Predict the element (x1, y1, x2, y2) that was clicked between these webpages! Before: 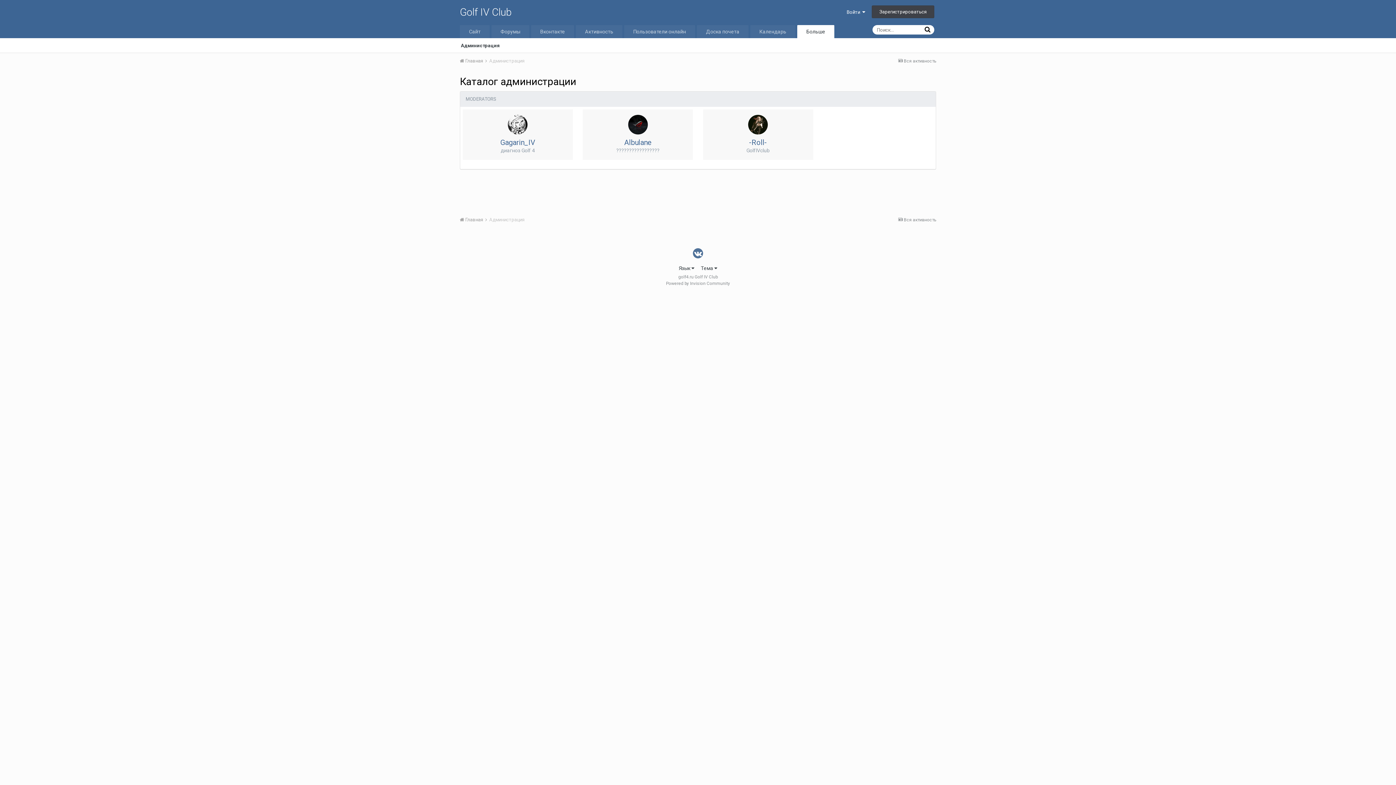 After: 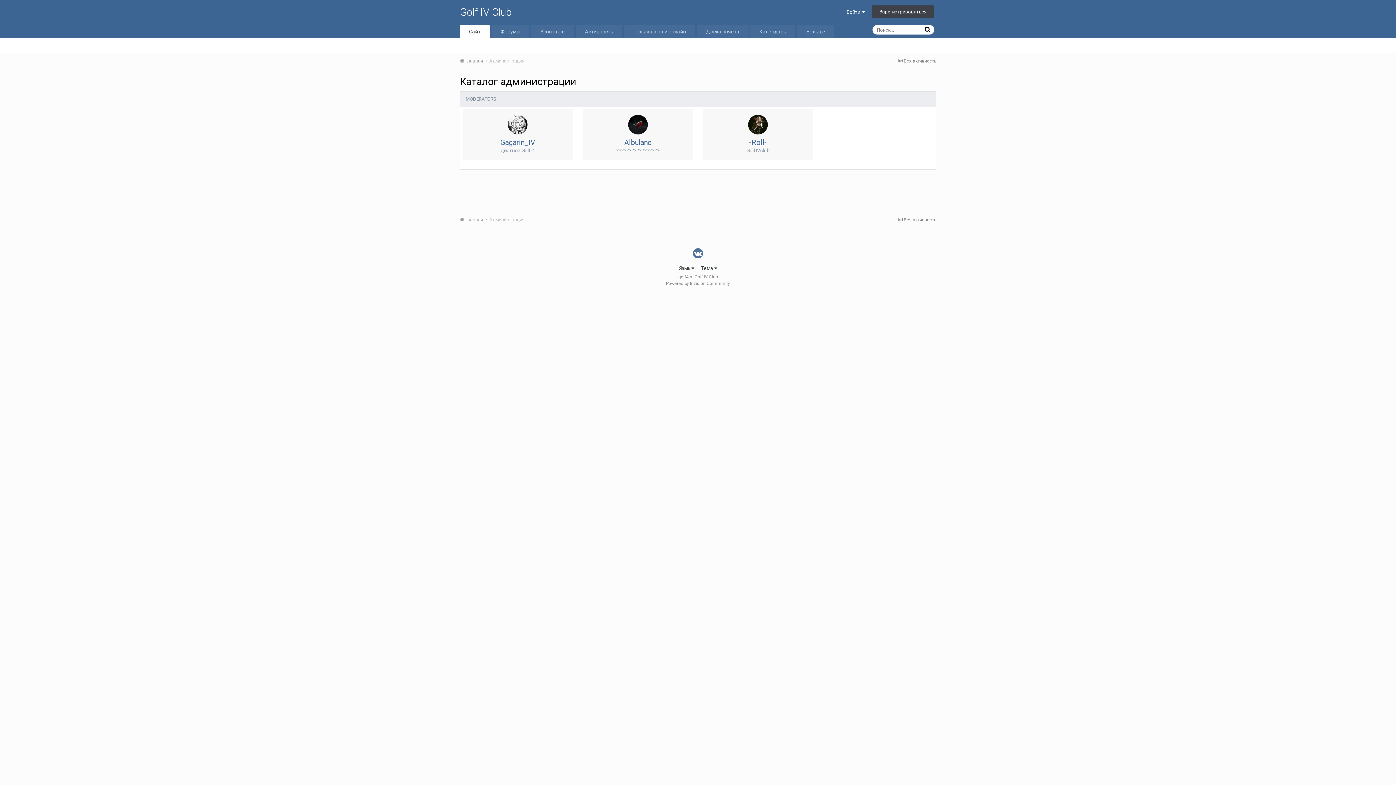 Action: bbox: (460, 25, 489, 38) label: Сайт